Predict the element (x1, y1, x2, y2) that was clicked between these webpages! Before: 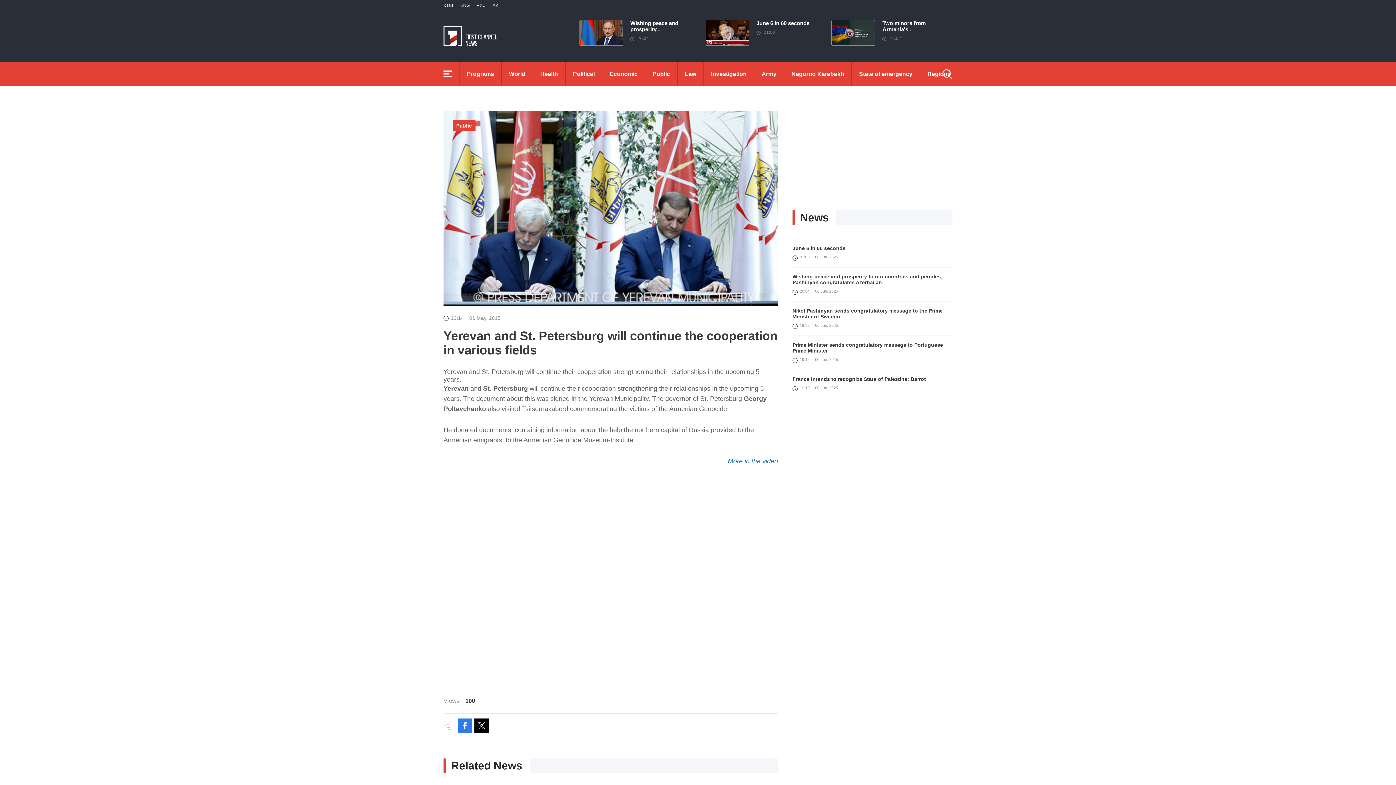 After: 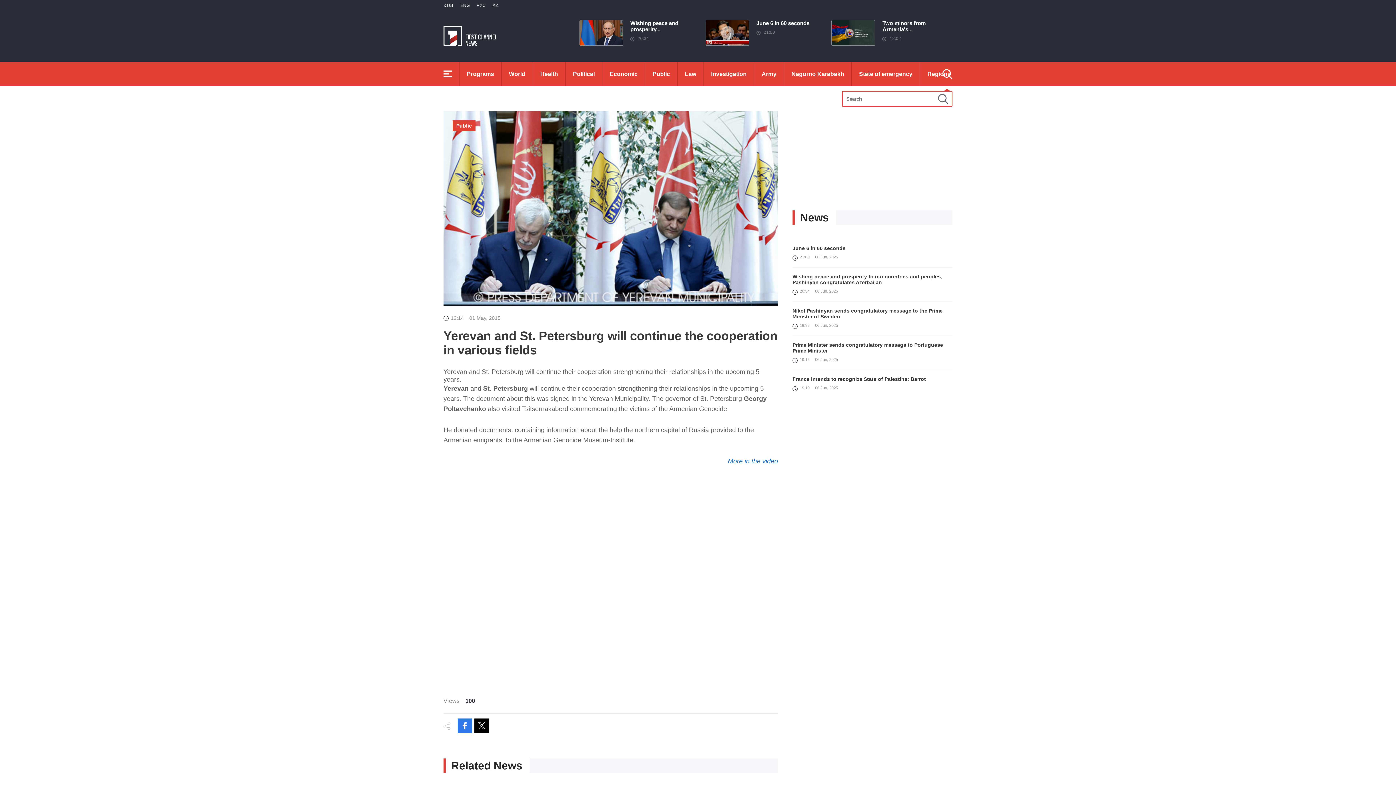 Action: bbox: (942, 69, 952, 79)